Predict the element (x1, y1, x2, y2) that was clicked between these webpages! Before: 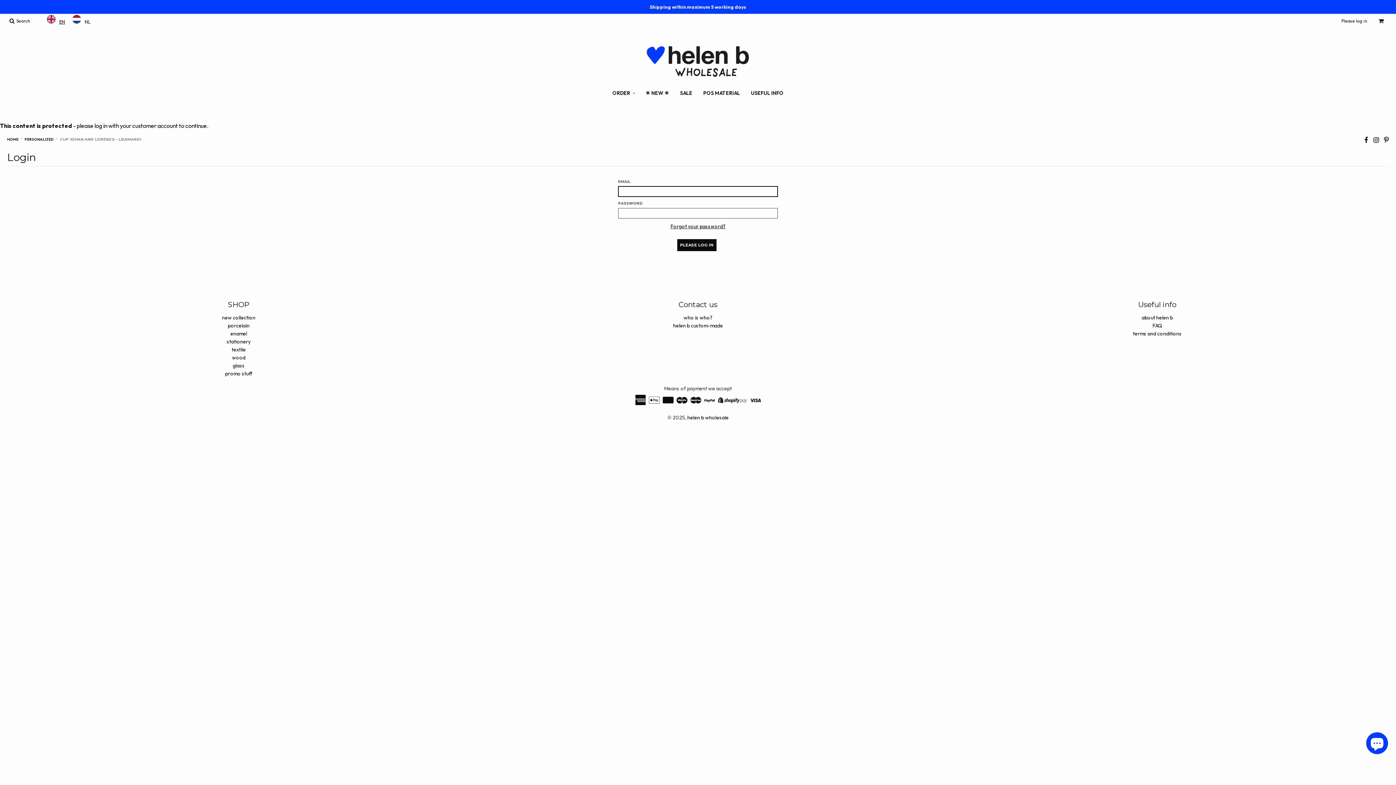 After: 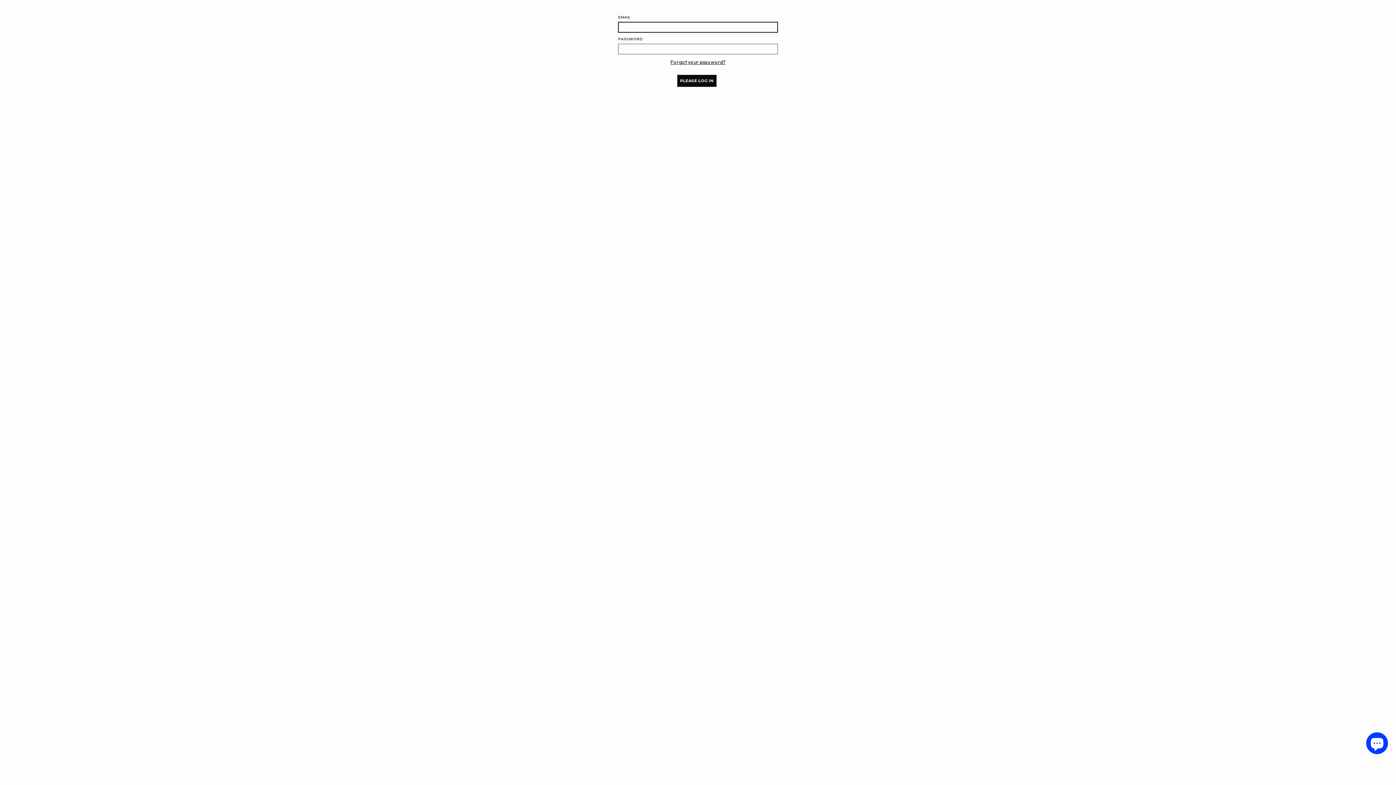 Action: label: enamel bbox: (230, 330, 247, 337)